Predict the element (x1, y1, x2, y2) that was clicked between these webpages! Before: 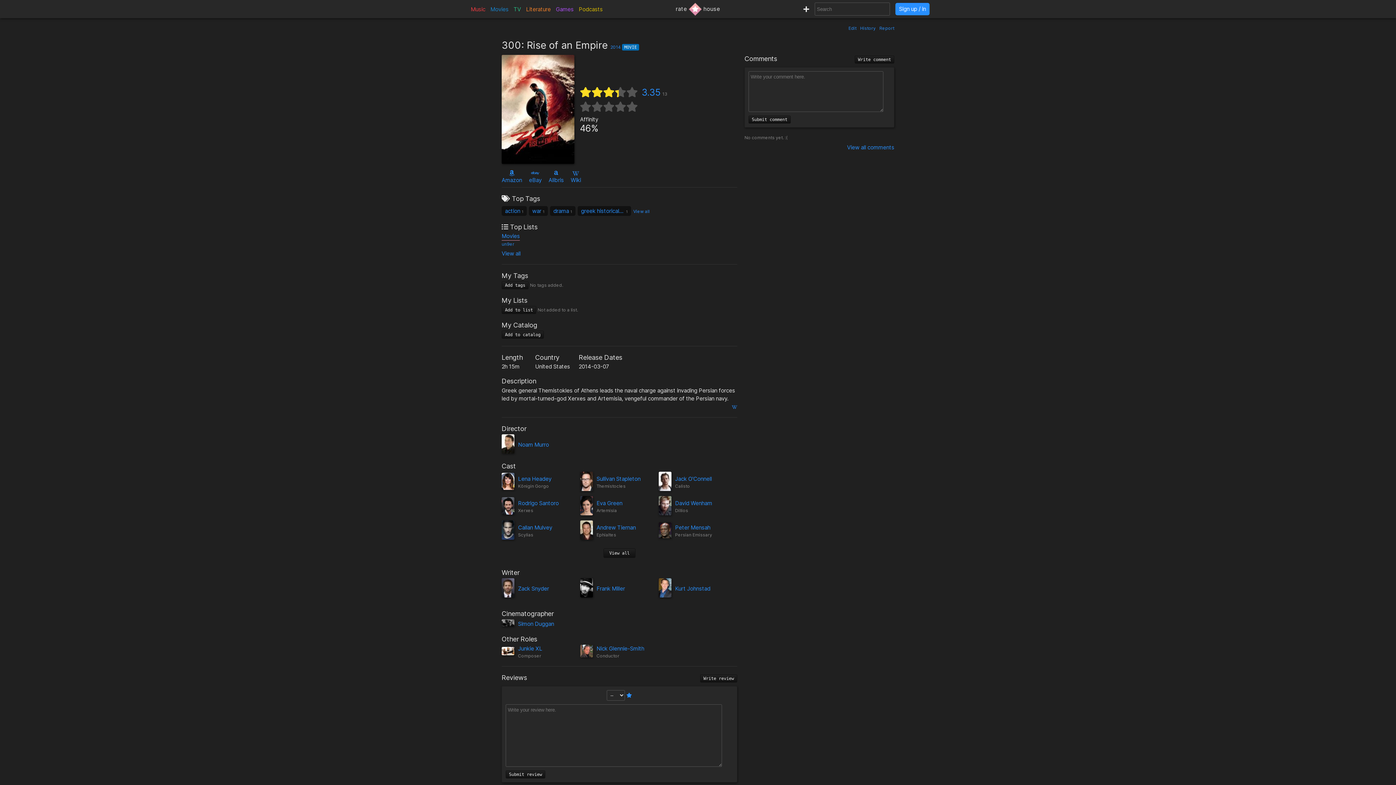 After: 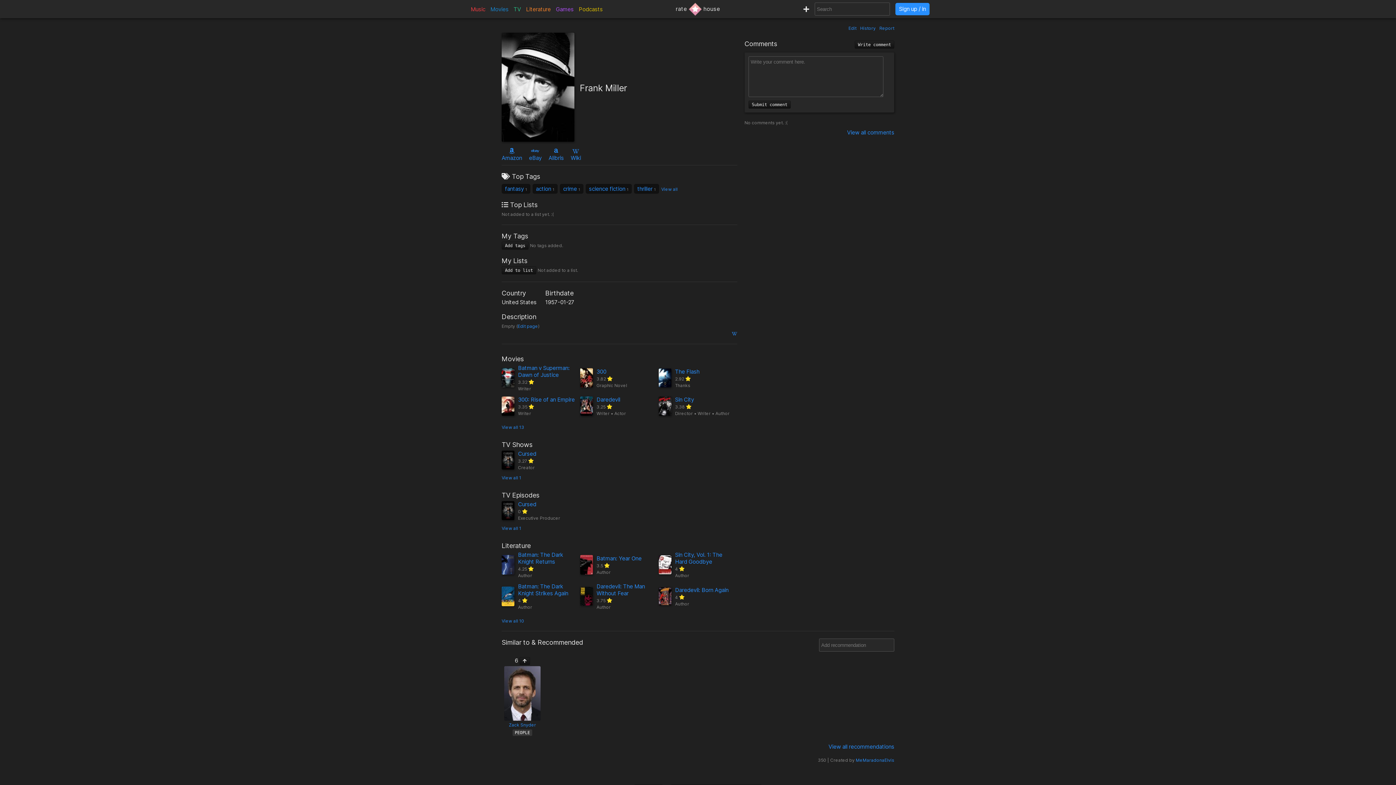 Action: bbox: (580, 578, 593, 599)